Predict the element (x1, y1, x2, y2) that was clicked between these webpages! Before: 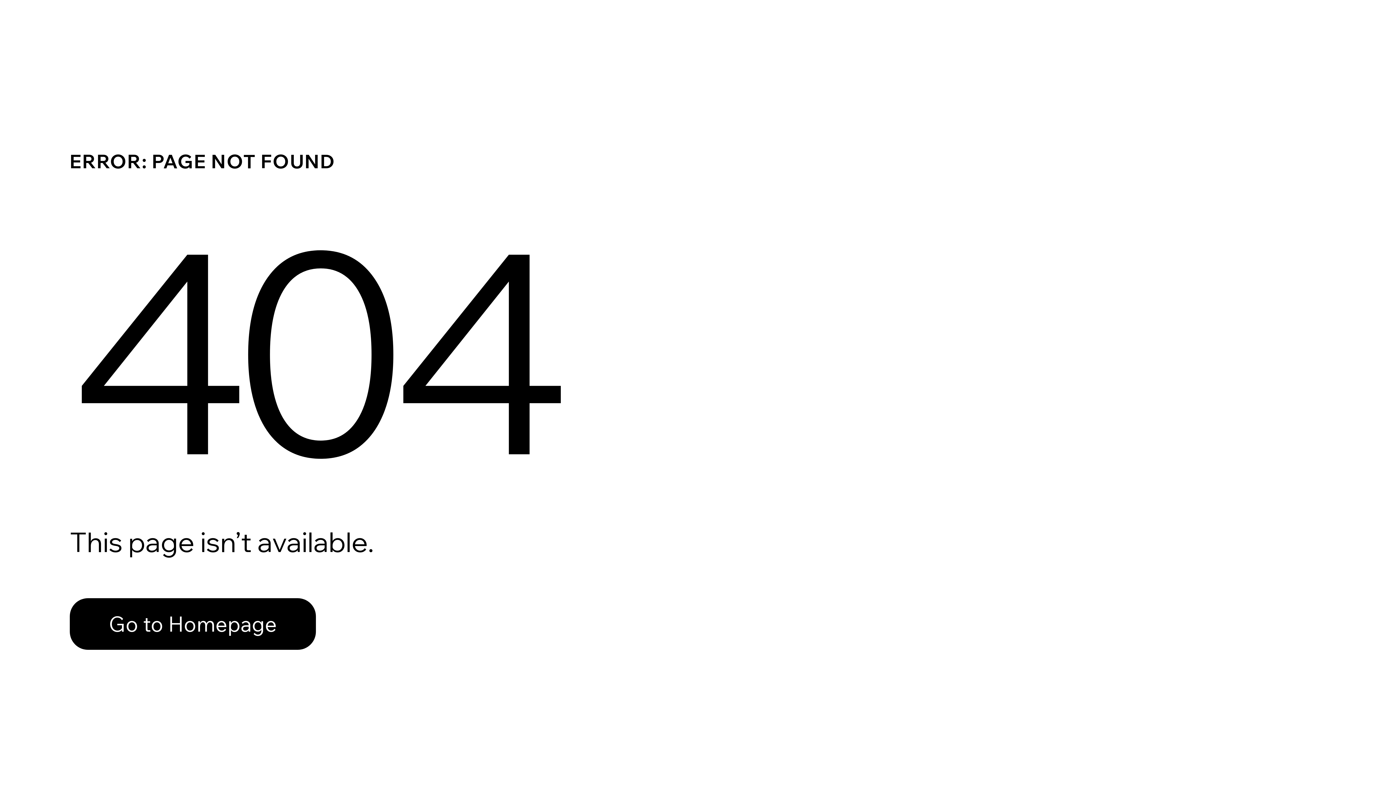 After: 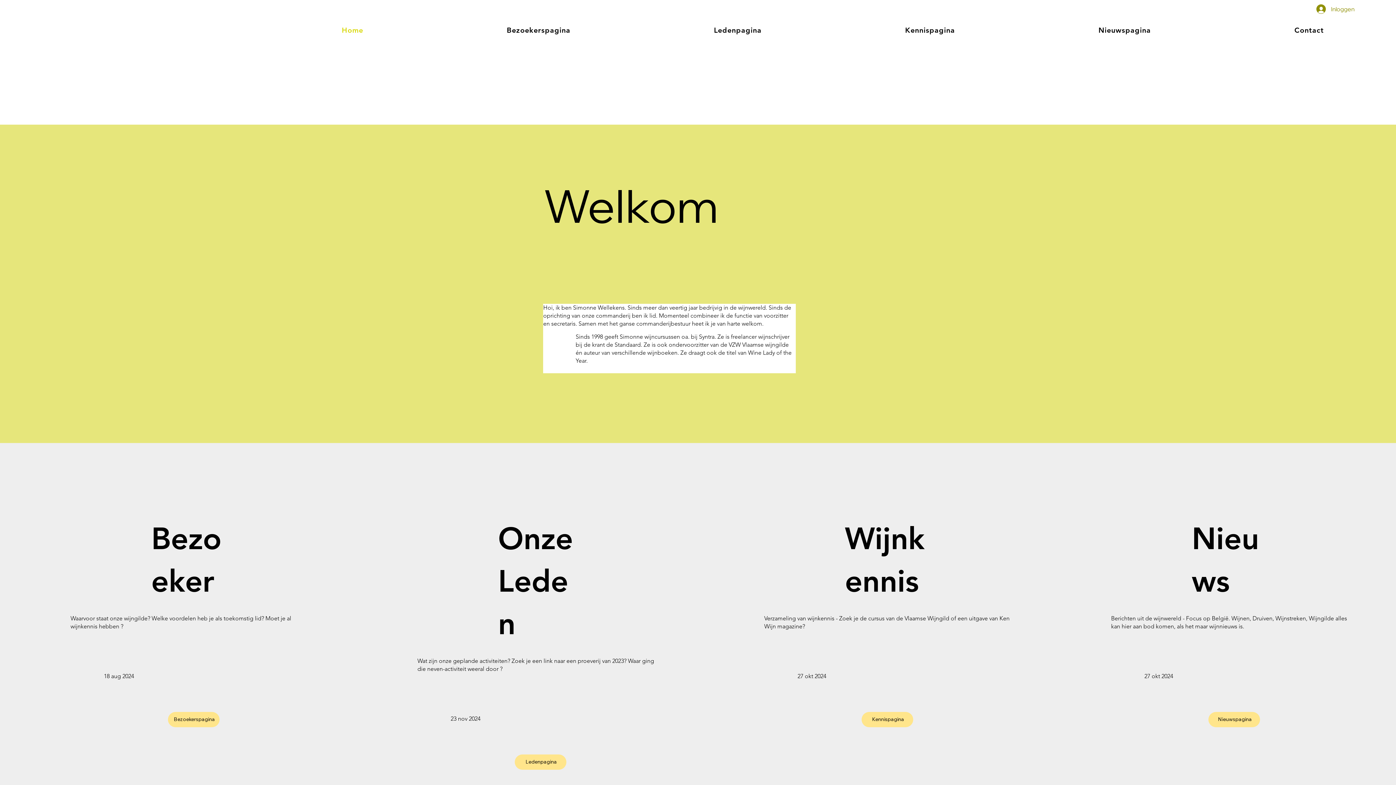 Action: bbox: (69, 598, 316, 650) label: Go to Homepage